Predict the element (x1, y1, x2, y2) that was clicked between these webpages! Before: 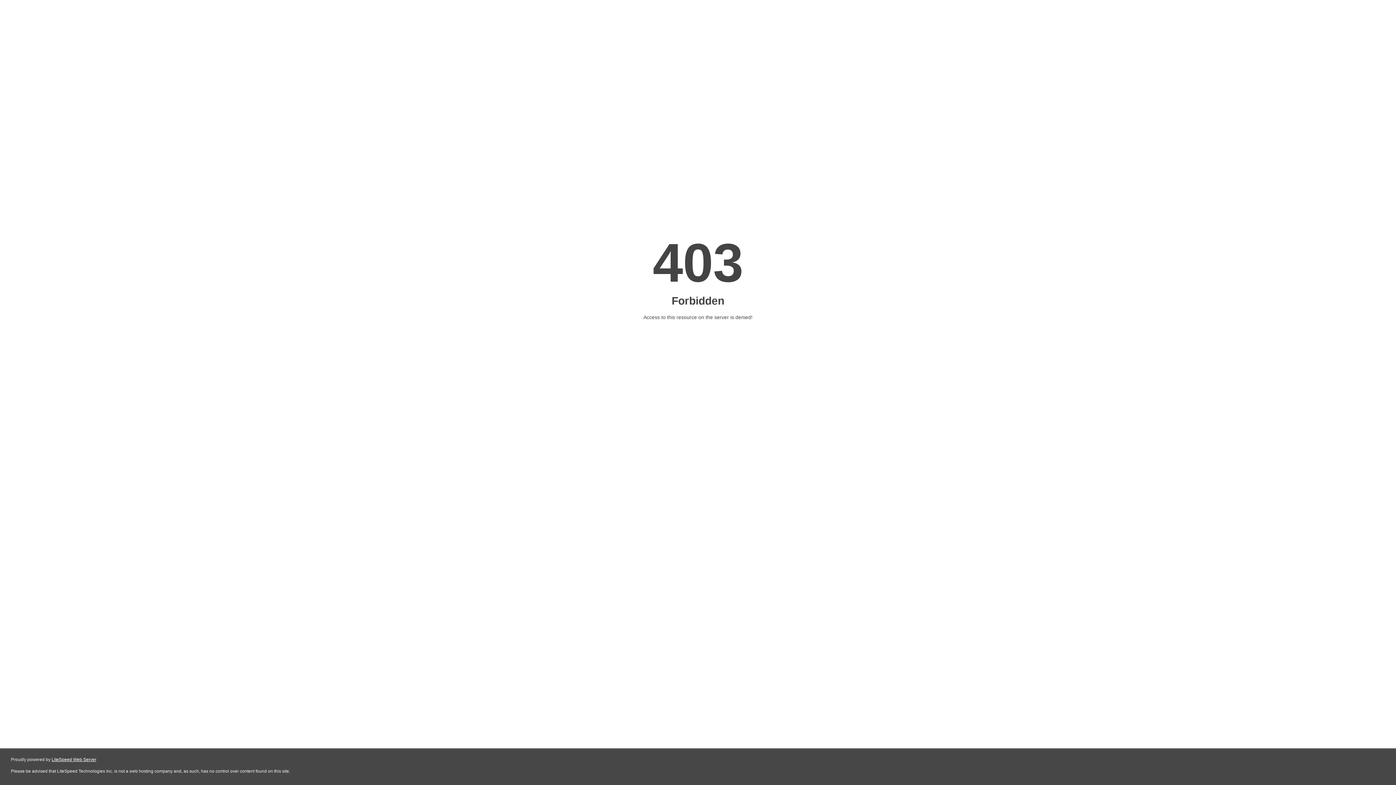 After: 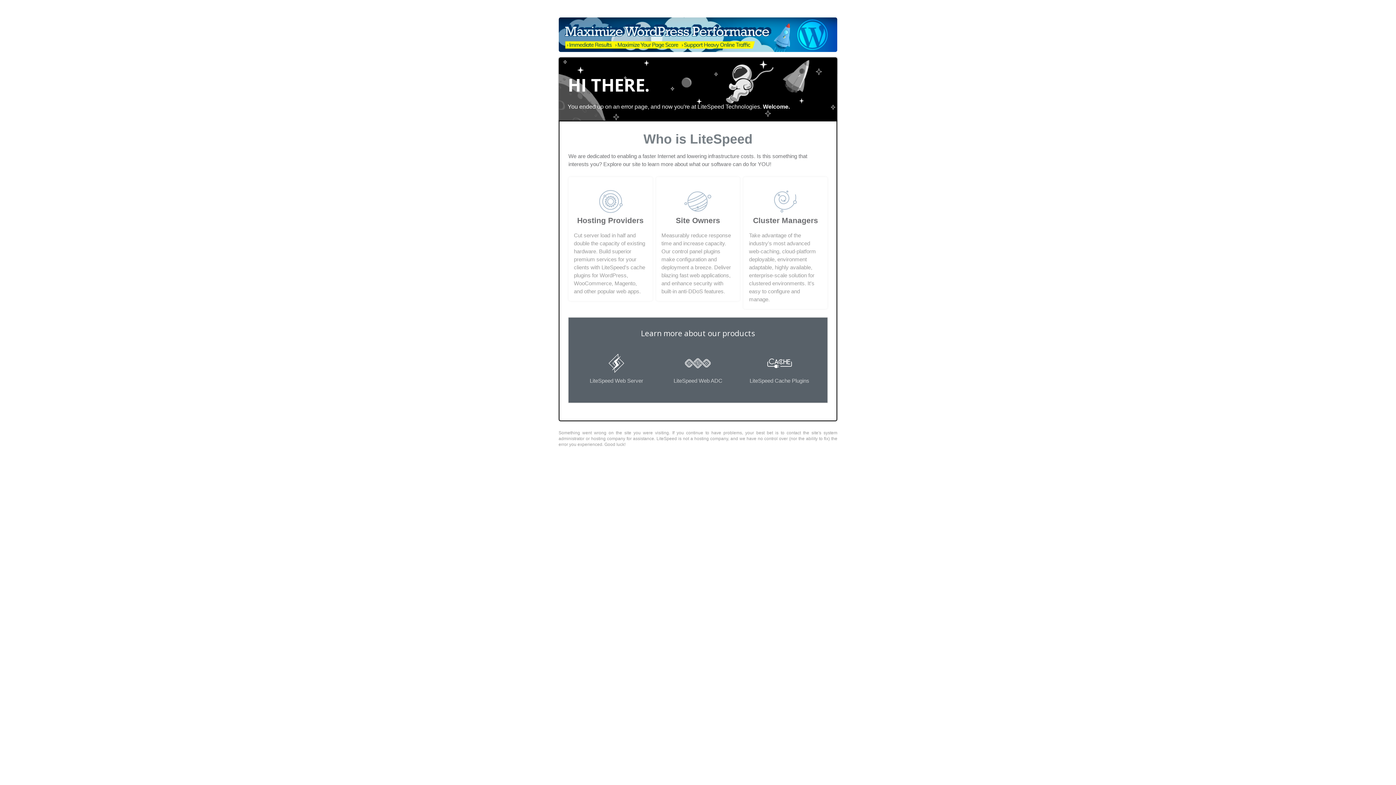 Action: bbox: (51, 757, 96, 762) label: LiteSpeed Web Server